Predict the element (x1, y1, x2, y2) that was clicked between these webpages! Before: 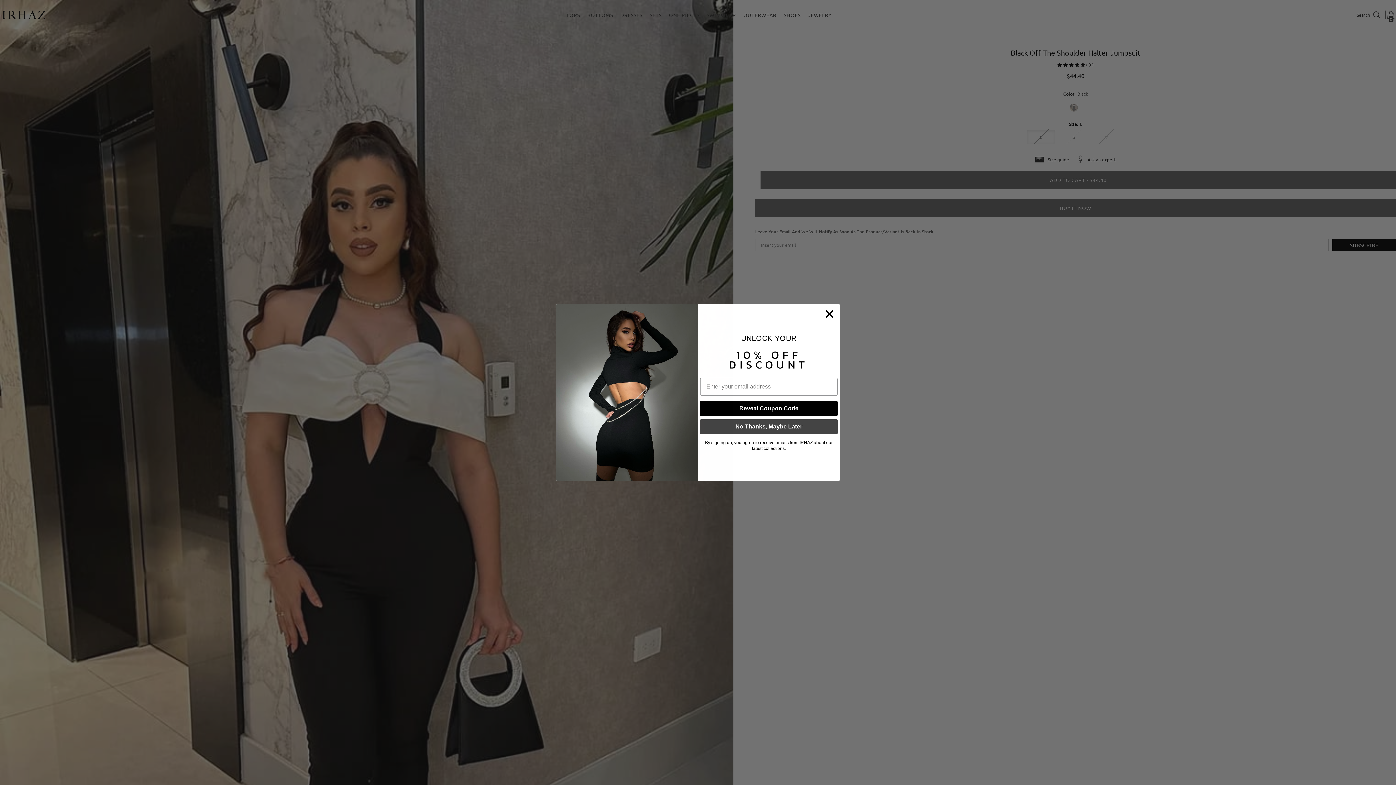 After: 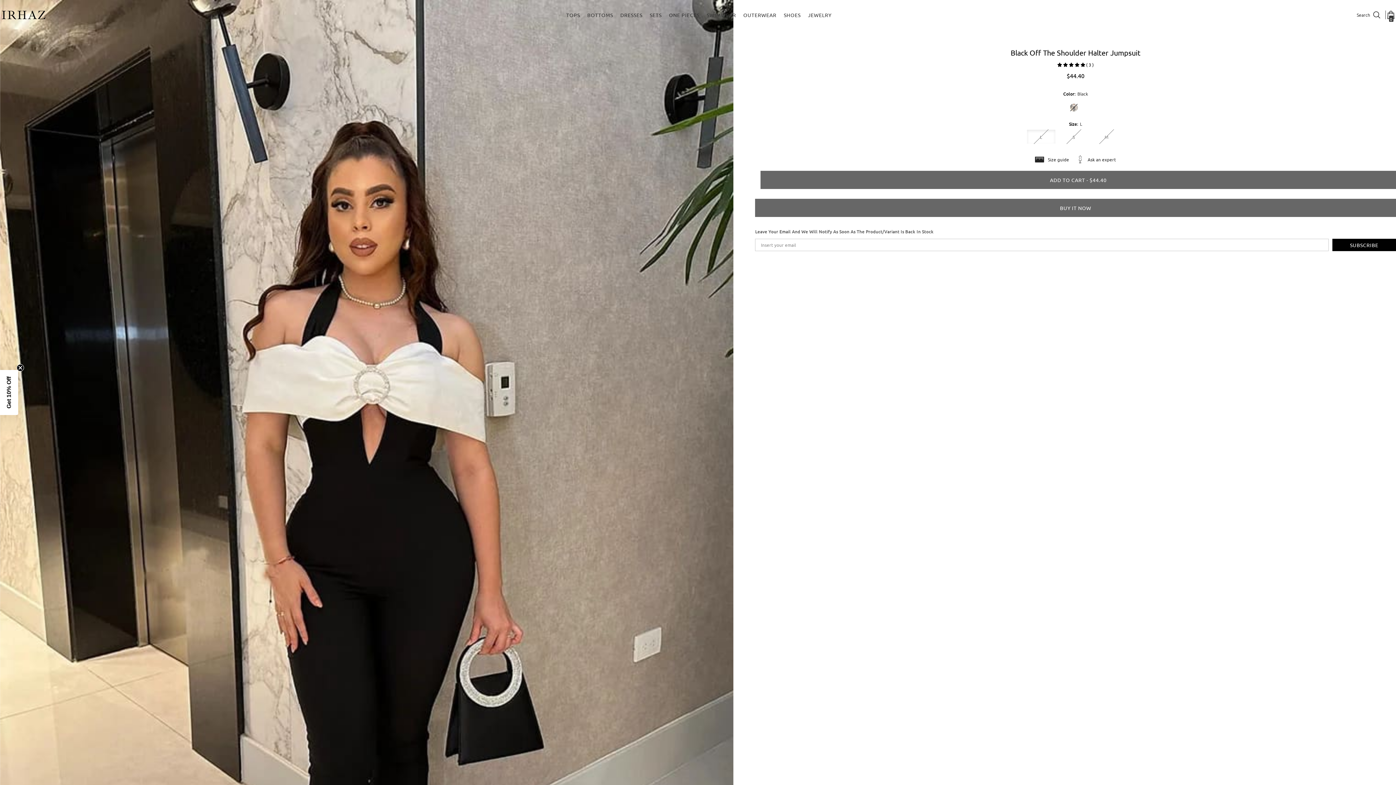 Action: label: Close dialog bbox: (822, 307, 837, 321)